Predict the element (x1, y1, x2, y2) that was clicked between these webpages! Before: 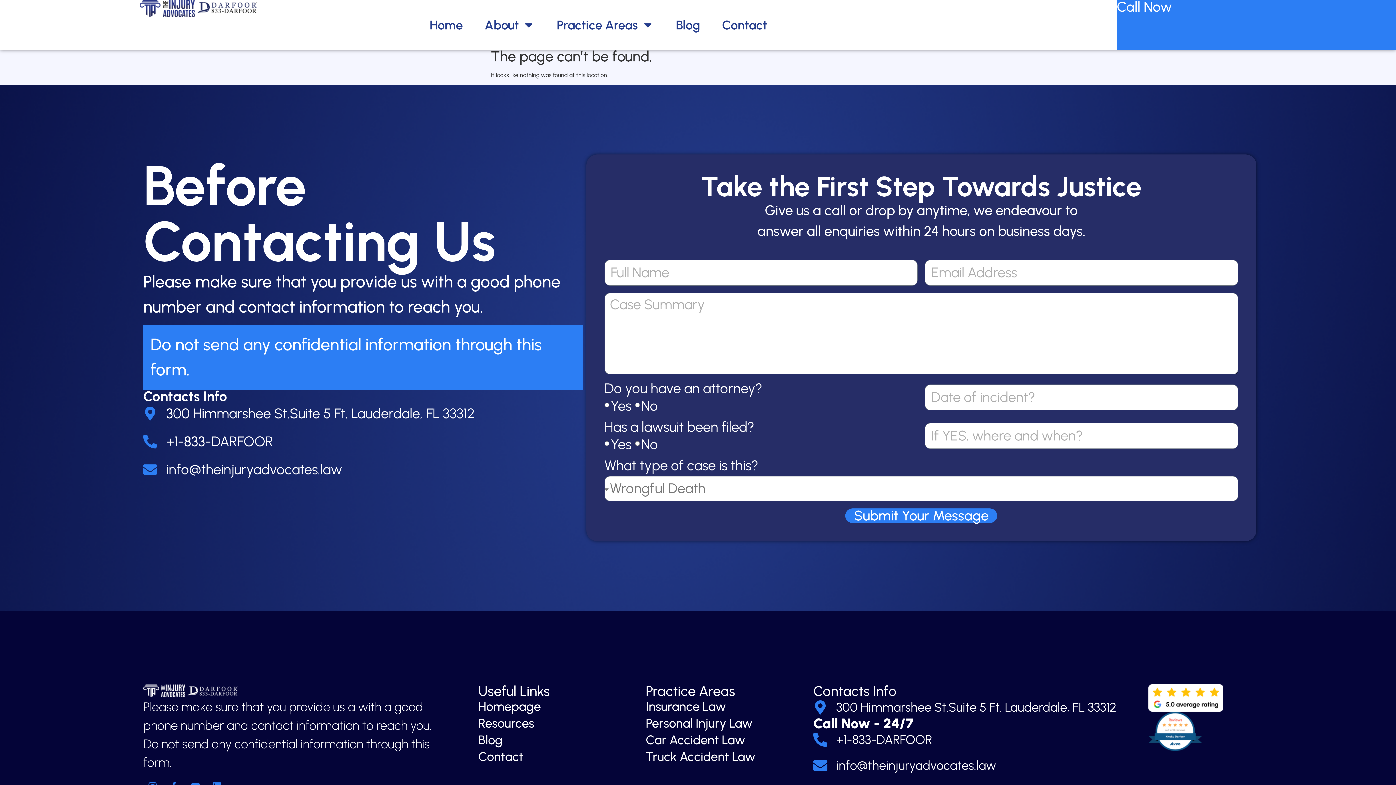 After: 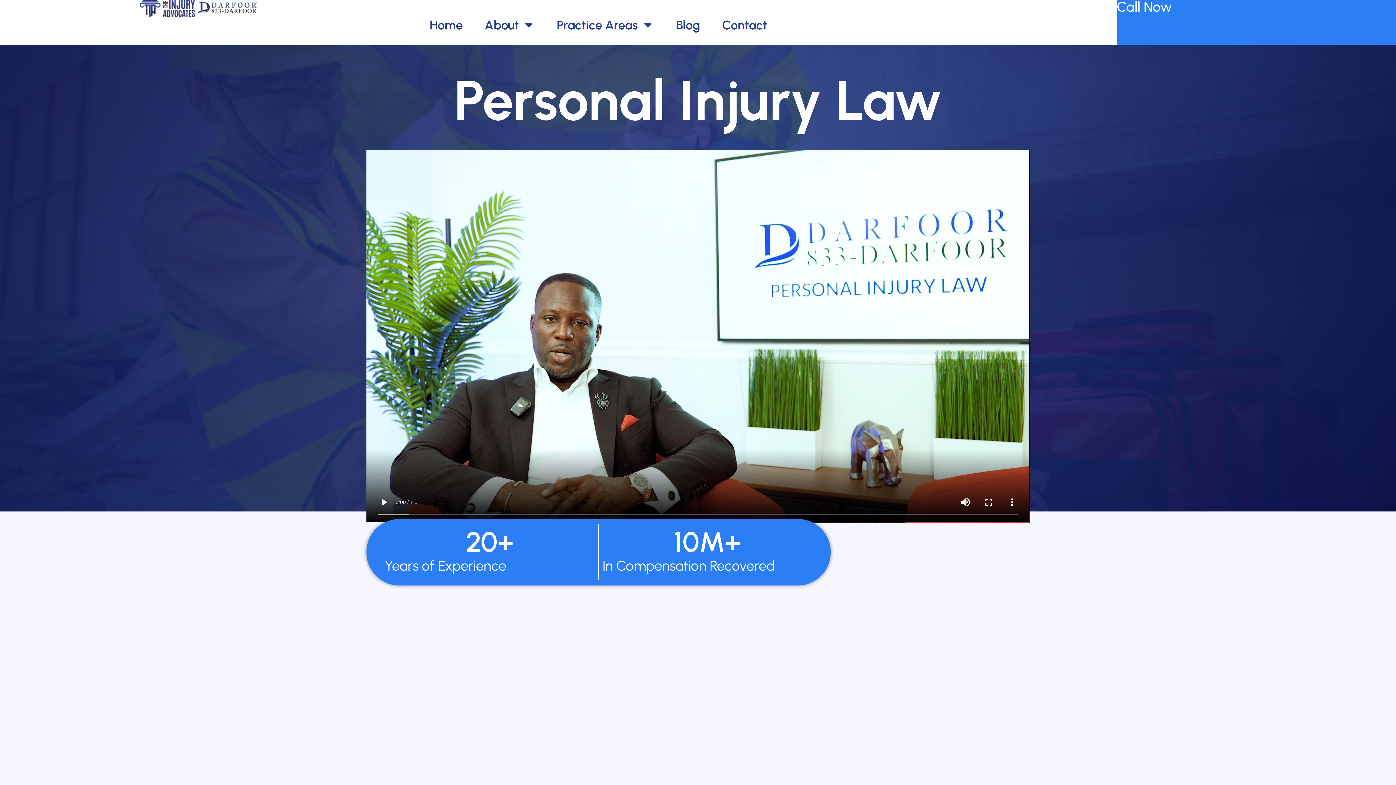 Action: label: Personal Injury Law bbox: (645, 715, 806, 732)